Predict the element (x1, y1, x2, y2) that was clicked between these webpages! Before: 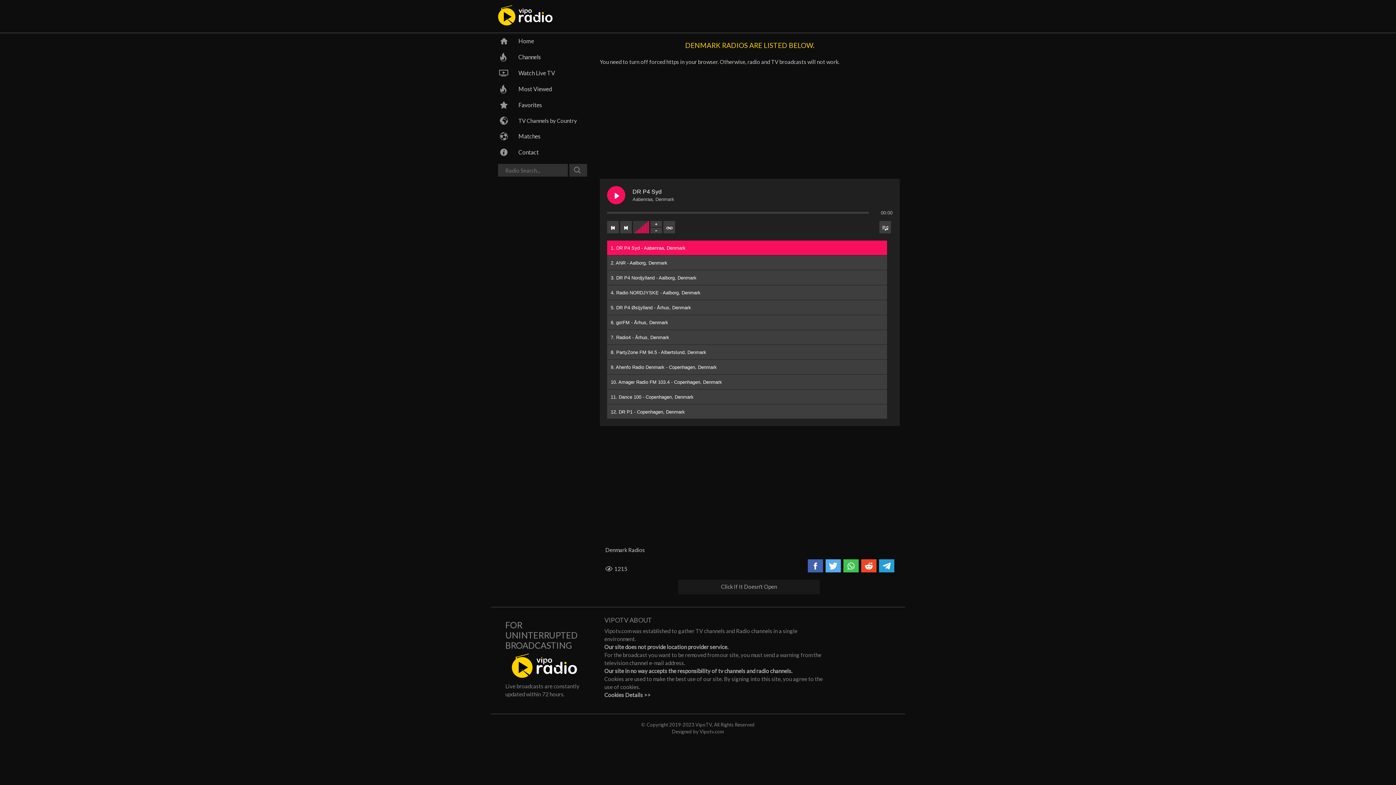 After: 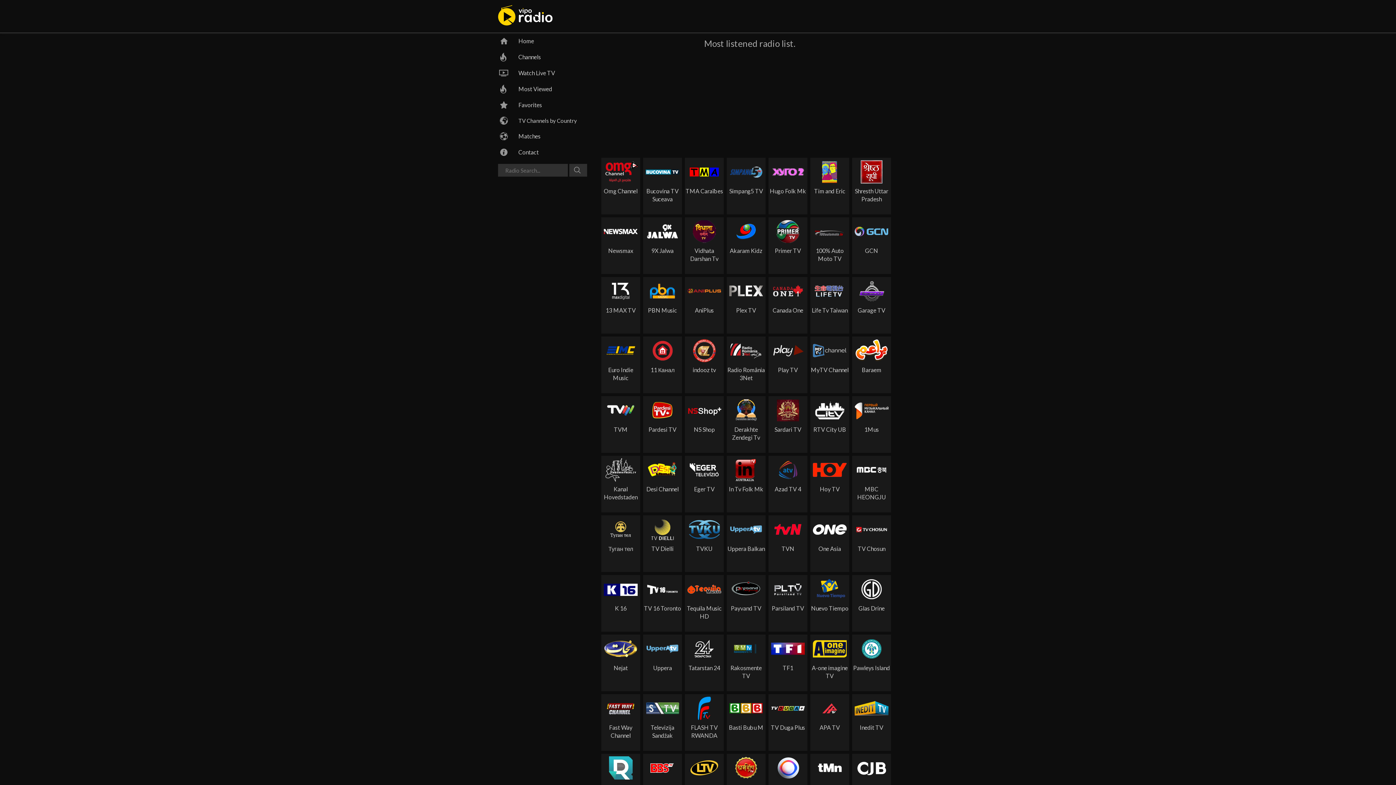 Action: label: Channels bbox: (490, 49, 594, 65)